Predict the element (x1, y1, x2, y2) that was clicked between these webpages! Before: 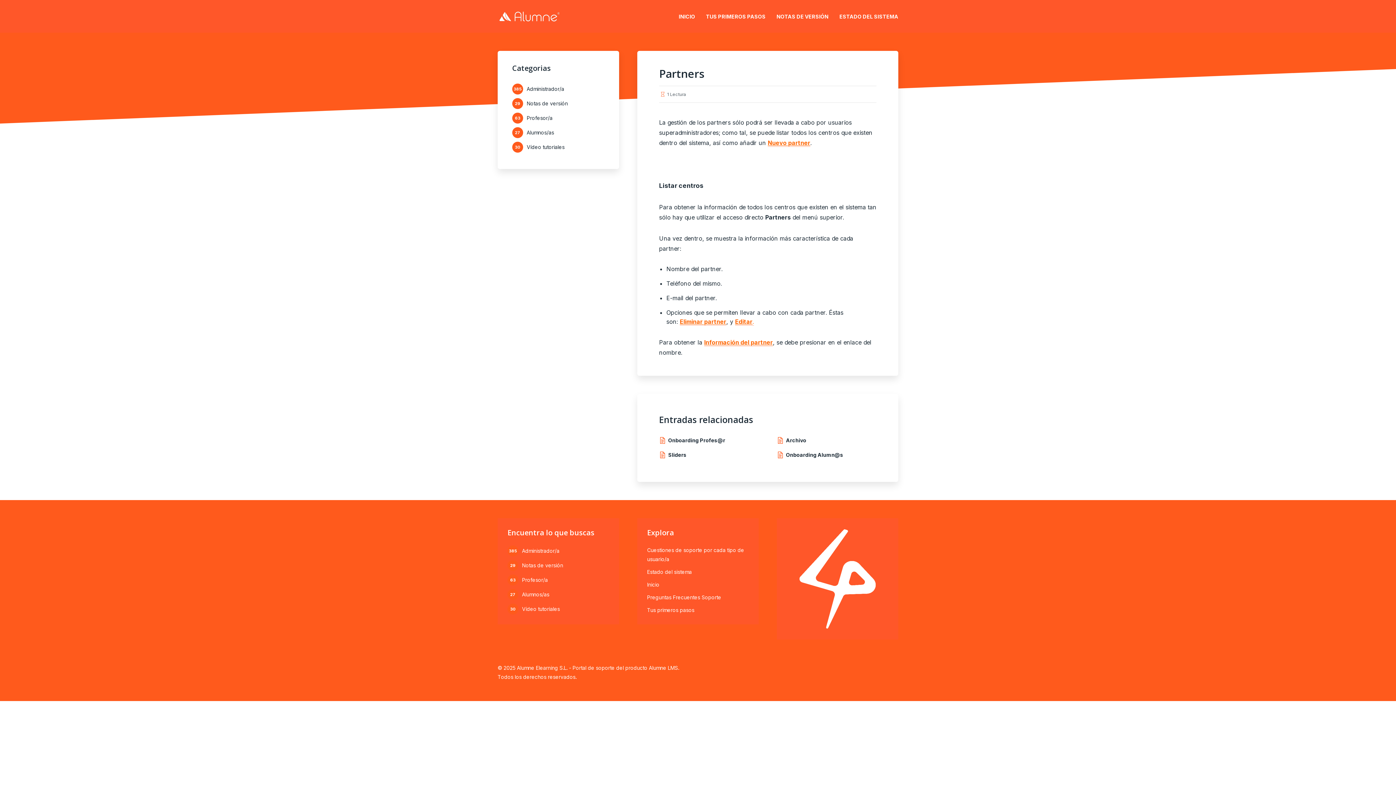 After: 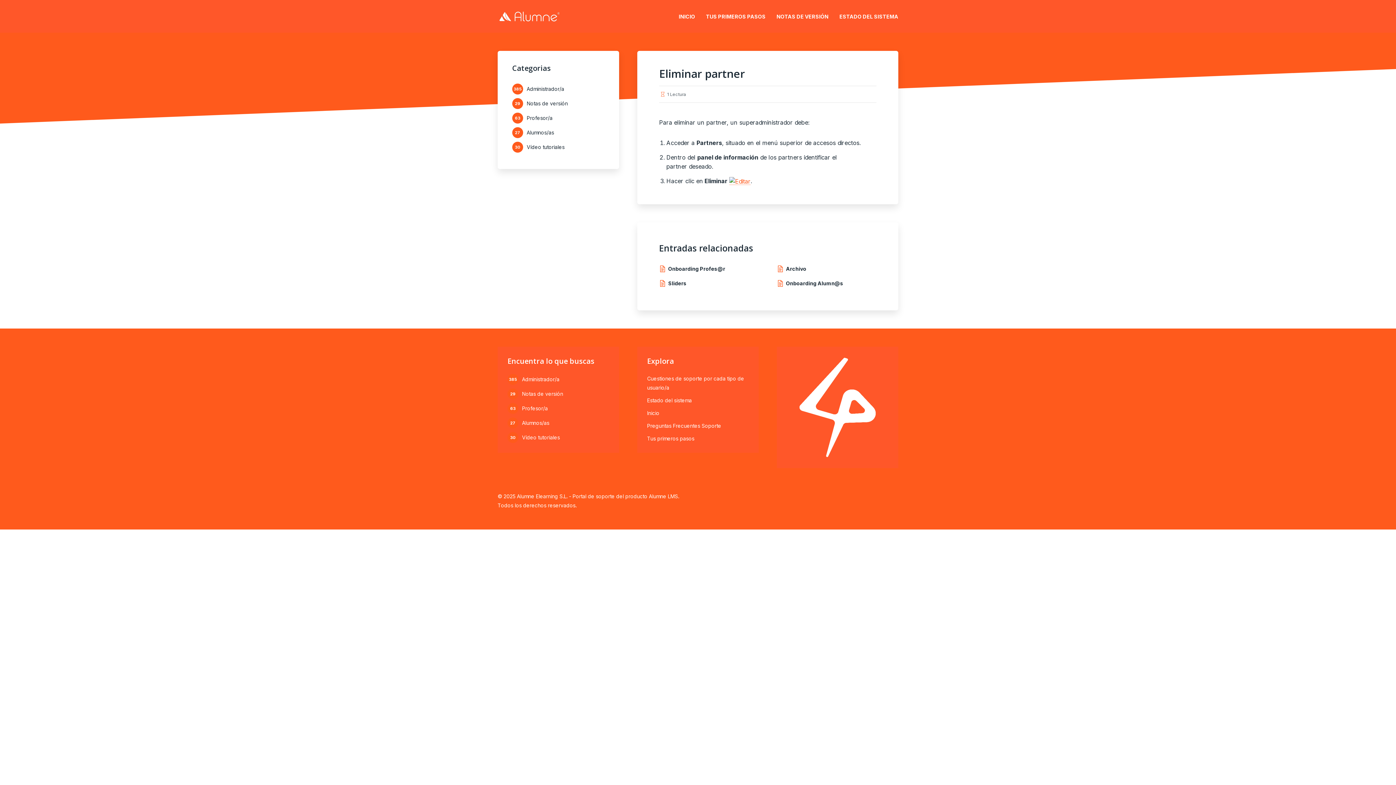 Action: label: Eliminar partner bbox: (680, 318, 726, 325)